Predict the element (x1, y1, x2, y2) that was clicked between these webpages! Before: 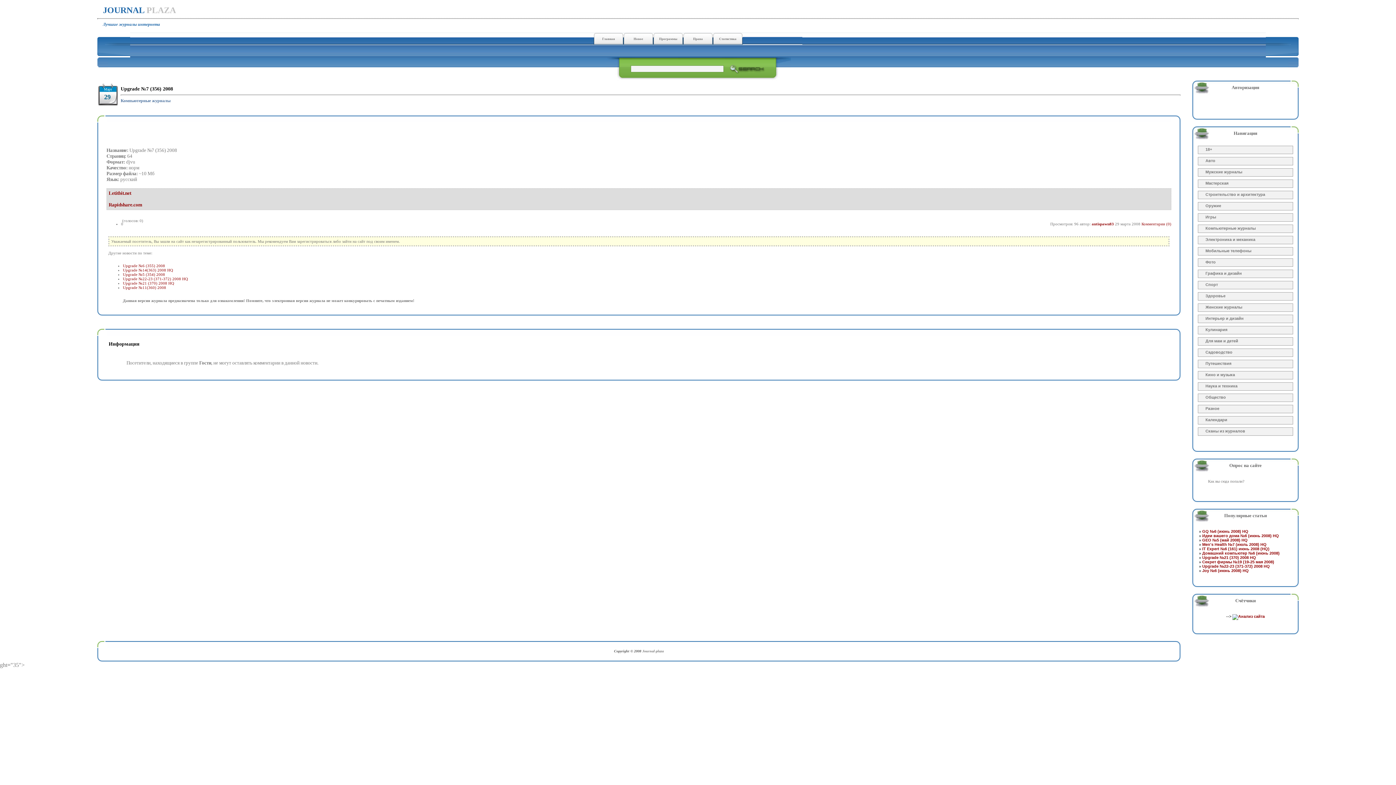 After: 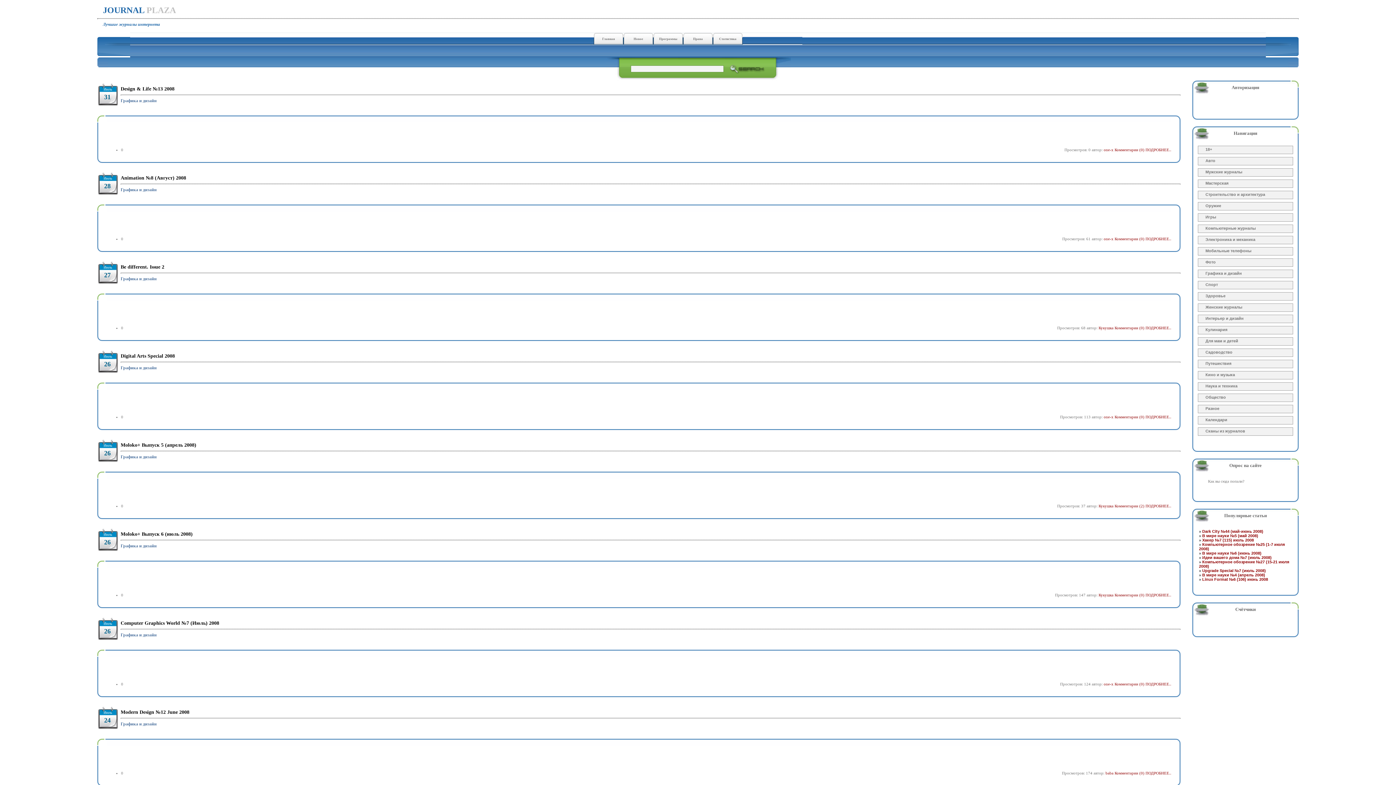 Action: label: Графика и дизайн bbox: (1198, 269, 1293, 278)